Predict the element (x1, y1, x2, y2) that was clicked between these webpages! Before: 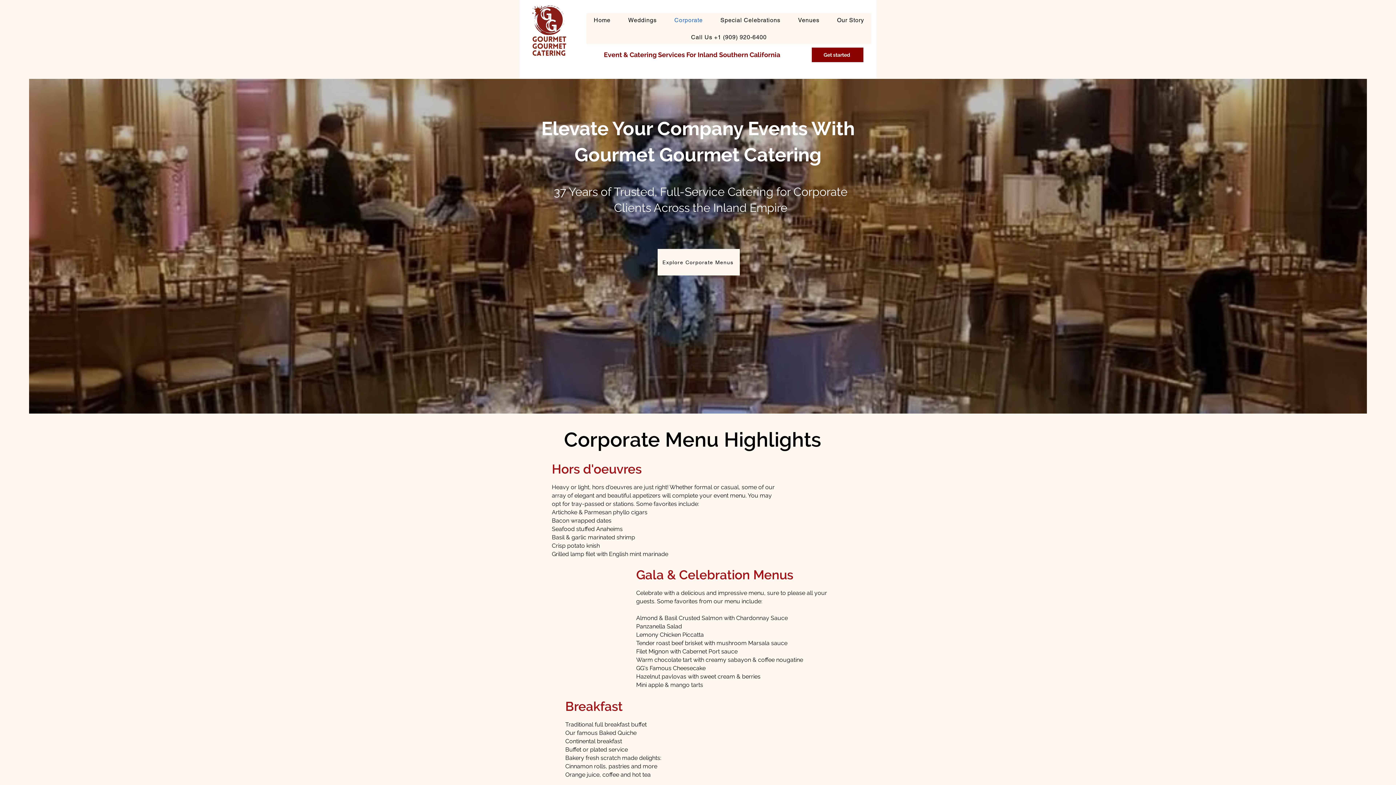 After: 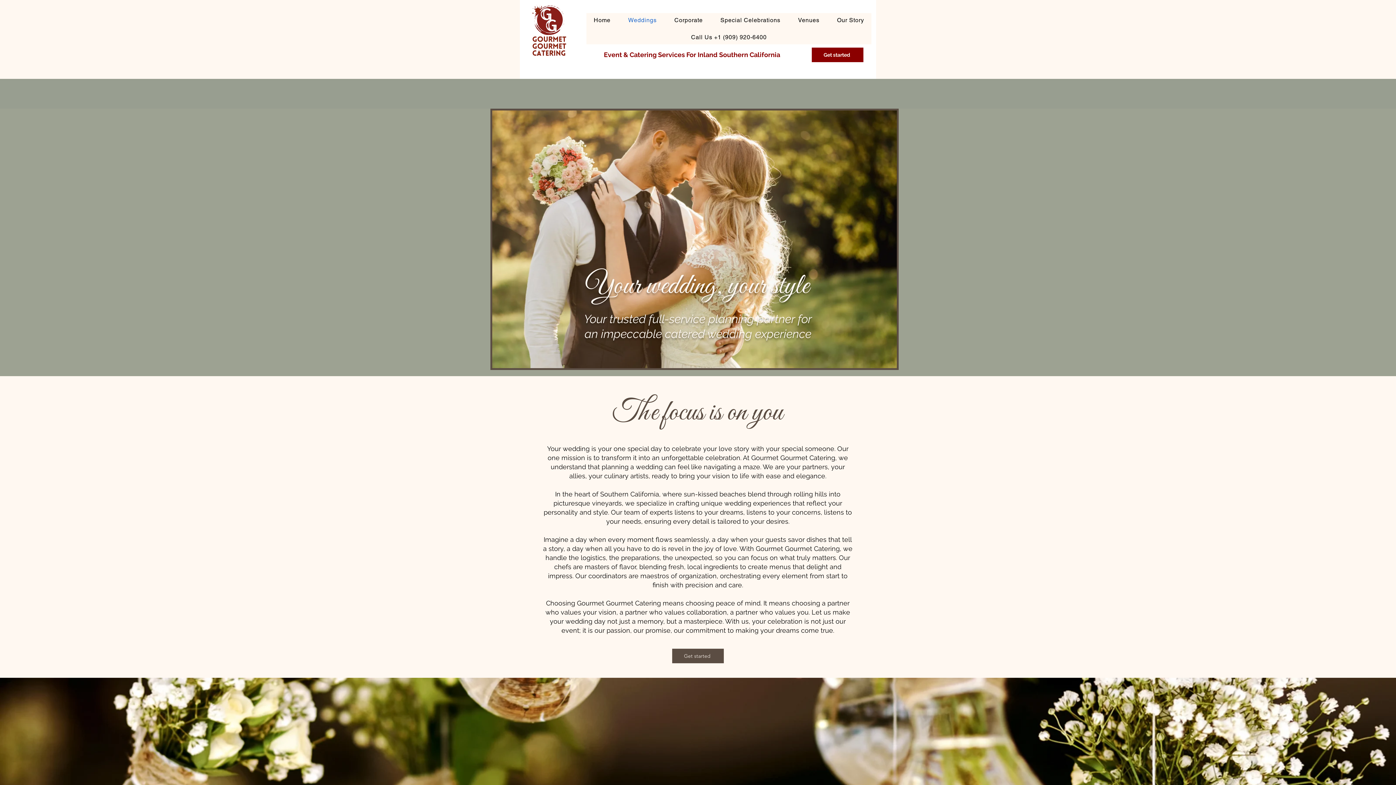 Action: label: Weddings bbox: (620, 13, 664, 27)